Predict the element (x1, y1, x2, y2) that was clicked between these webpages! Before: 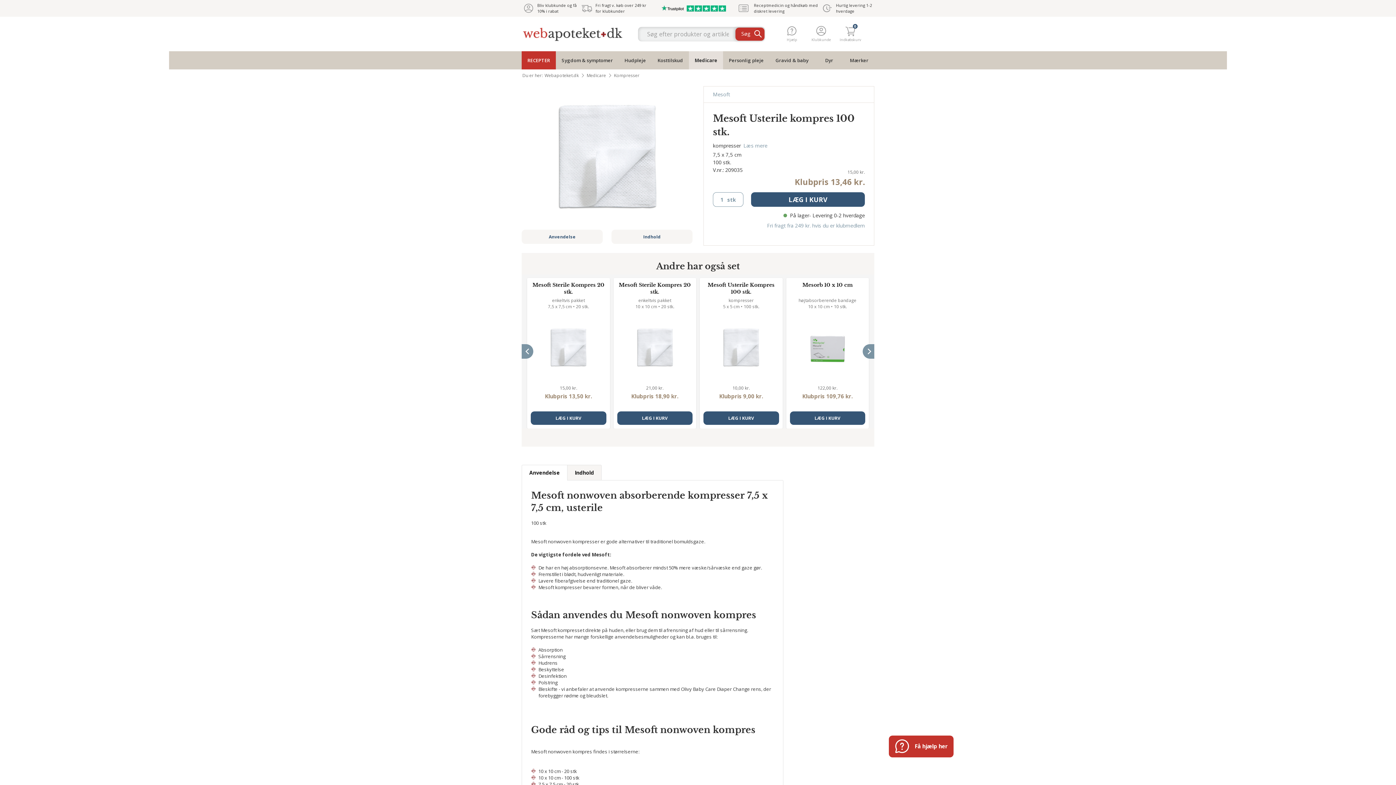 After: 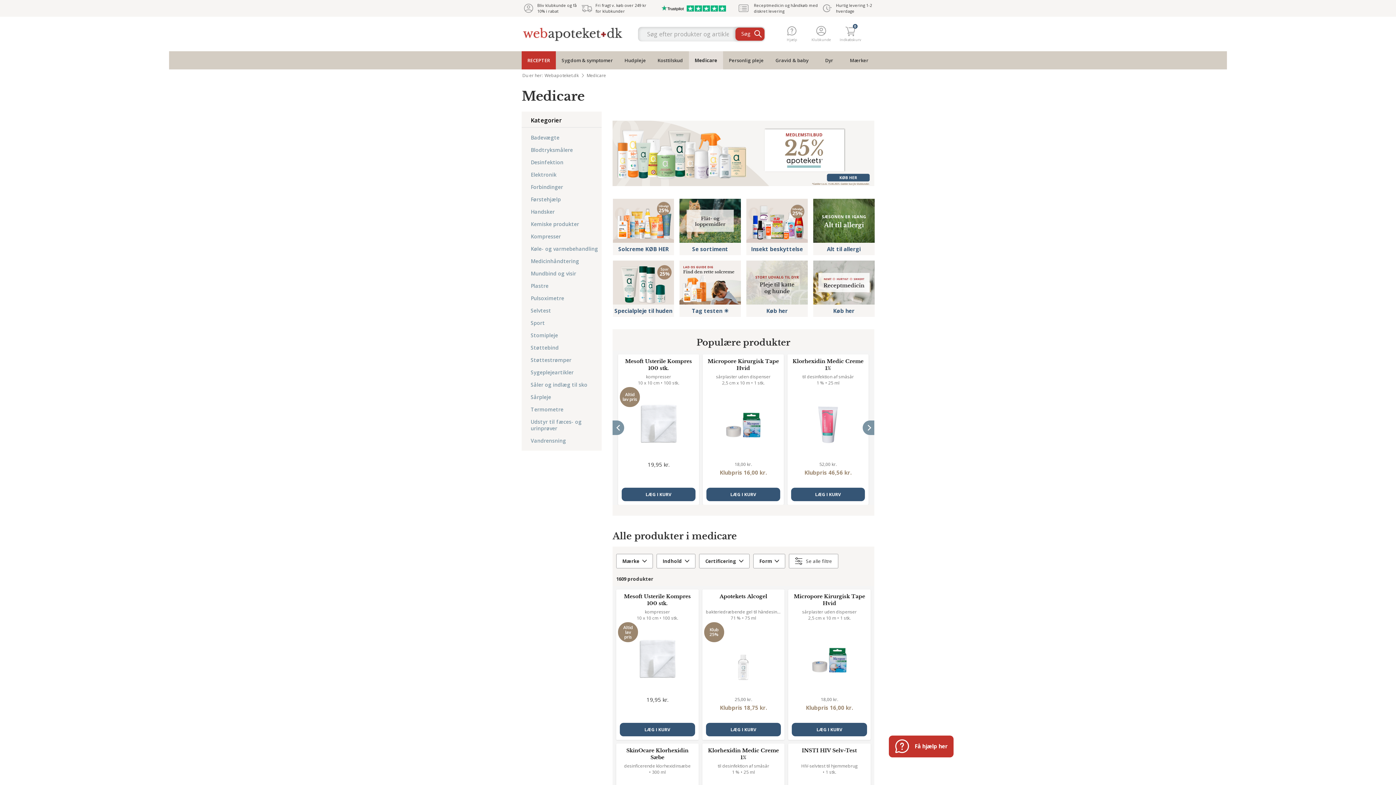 Action: bbox: (586, 72, 606, 78) label: Medicare